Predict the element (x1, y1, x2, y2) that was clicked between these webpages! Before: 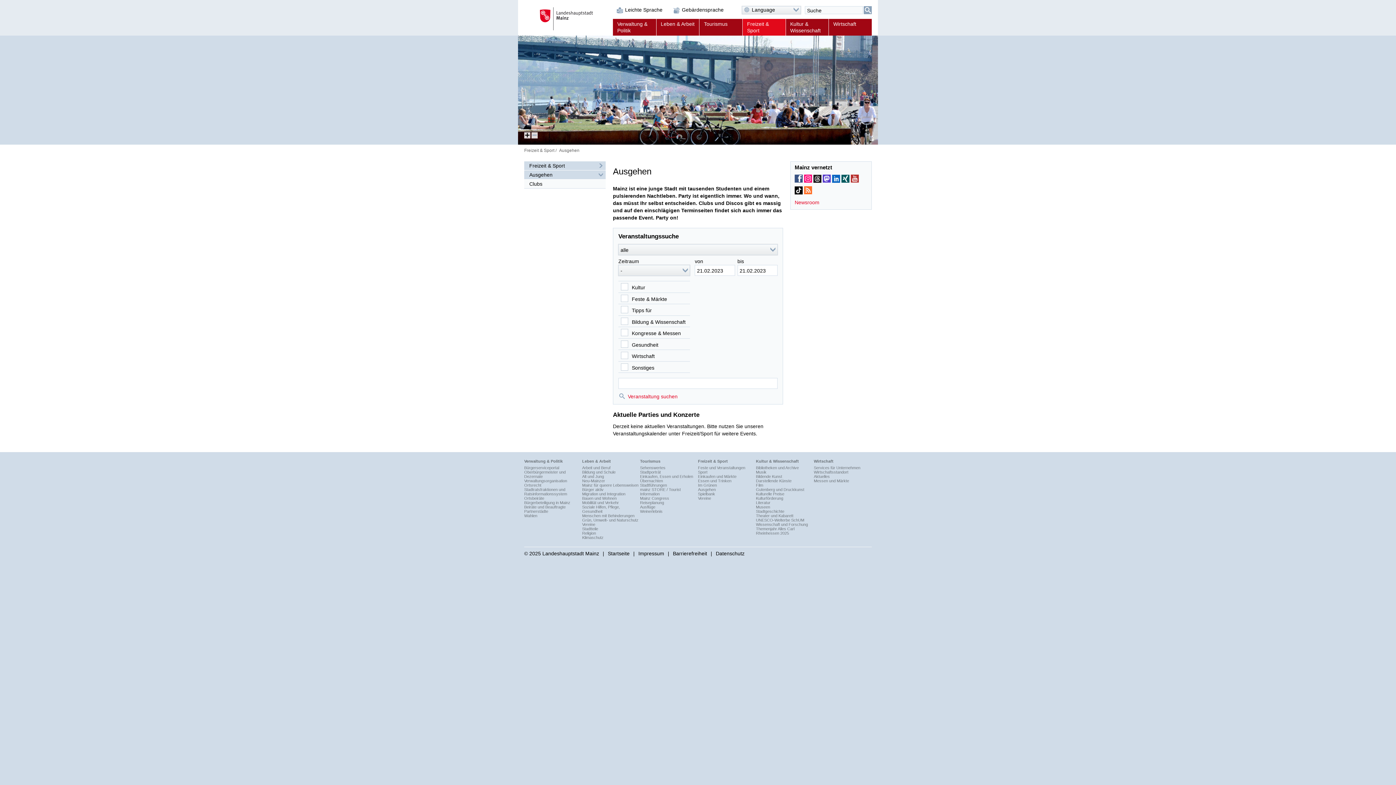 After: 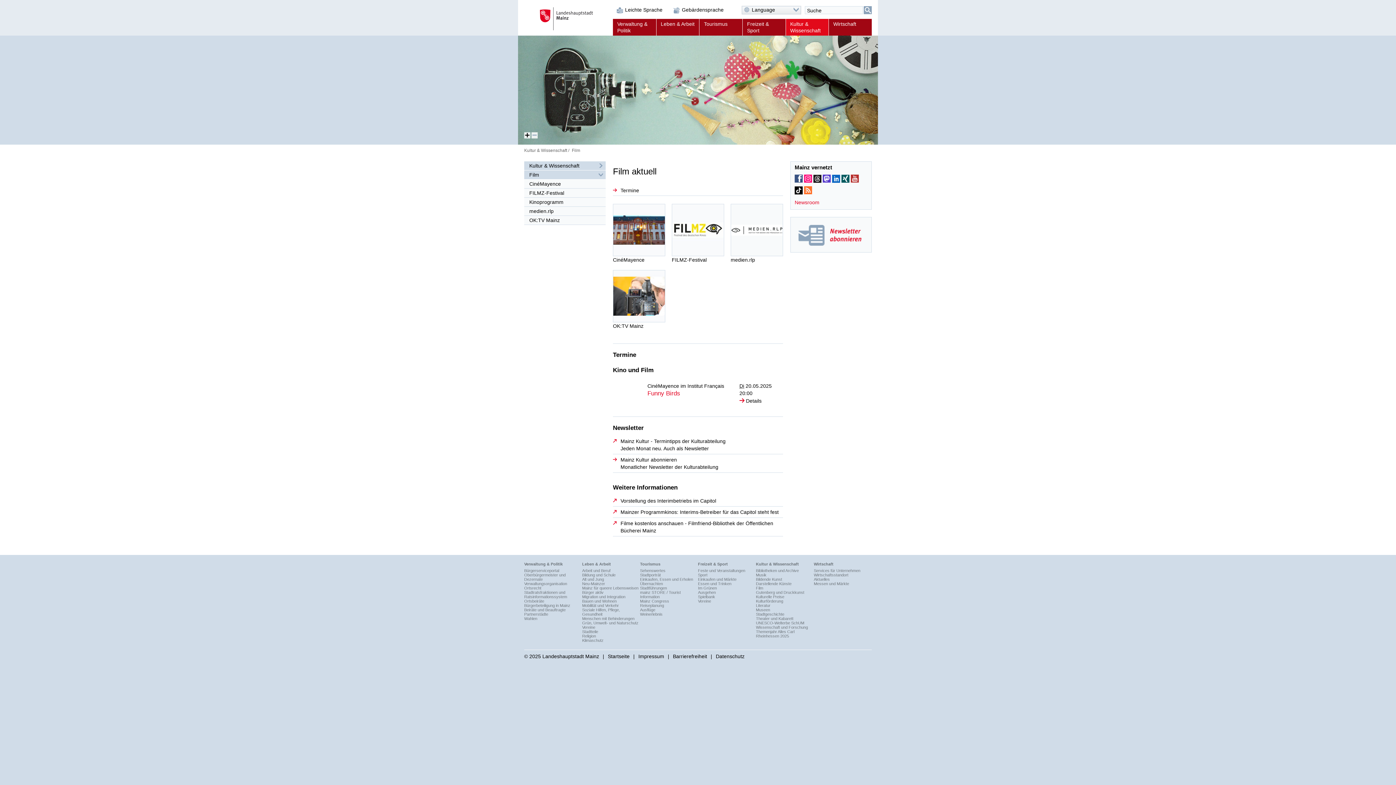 Action: bbox: (756, 483, 763, 487) label: Film